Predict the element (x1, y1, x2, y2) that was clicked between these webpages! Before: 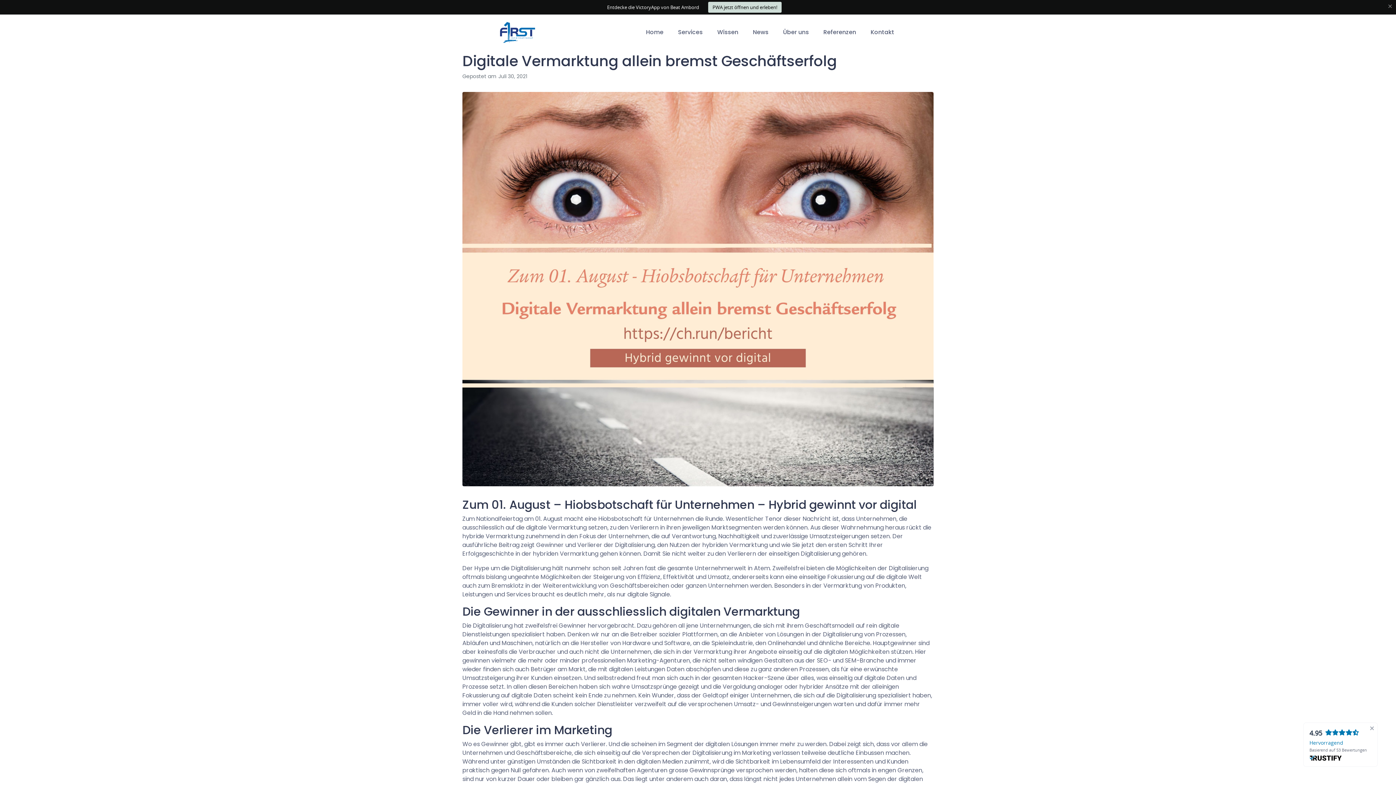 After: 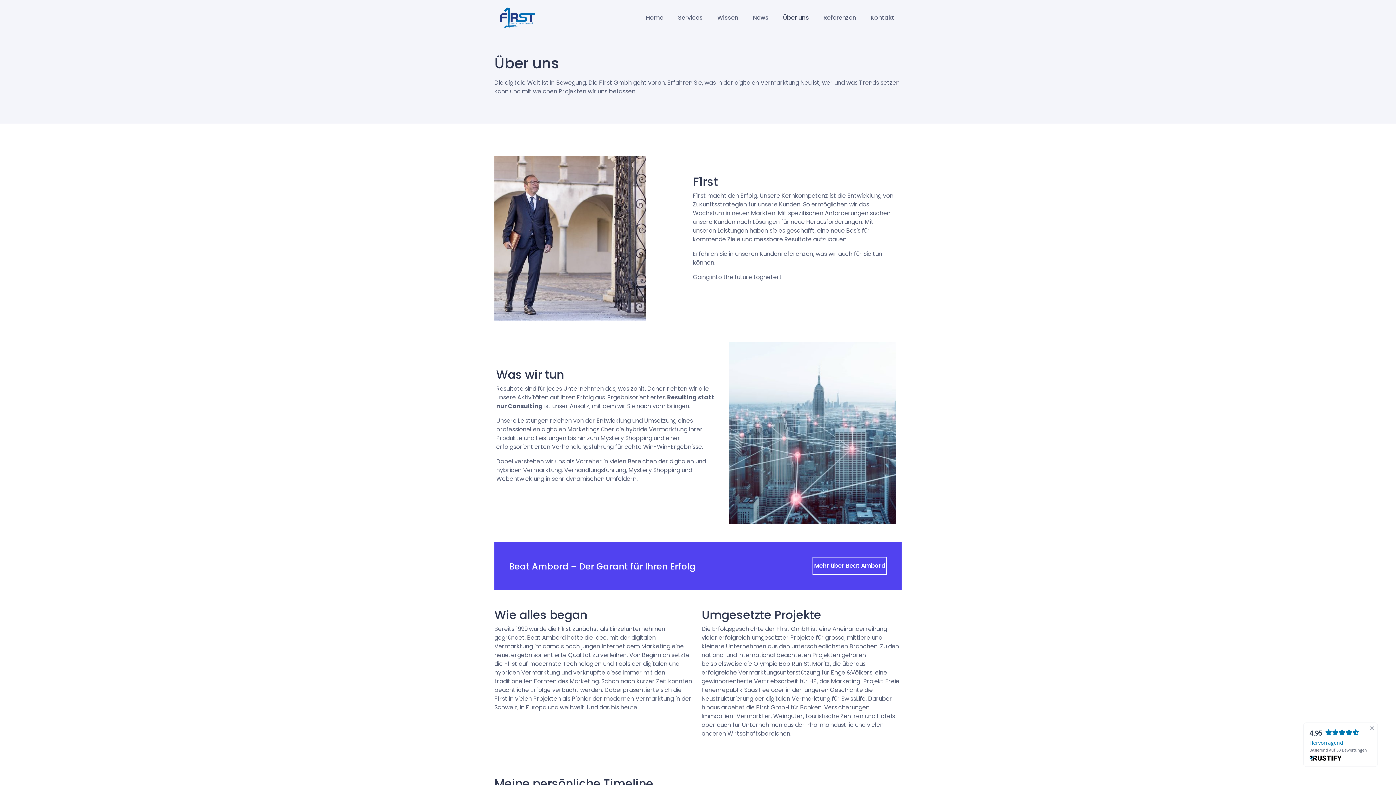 Action: bbox: (775, 24, 816, 40) label: Über uns